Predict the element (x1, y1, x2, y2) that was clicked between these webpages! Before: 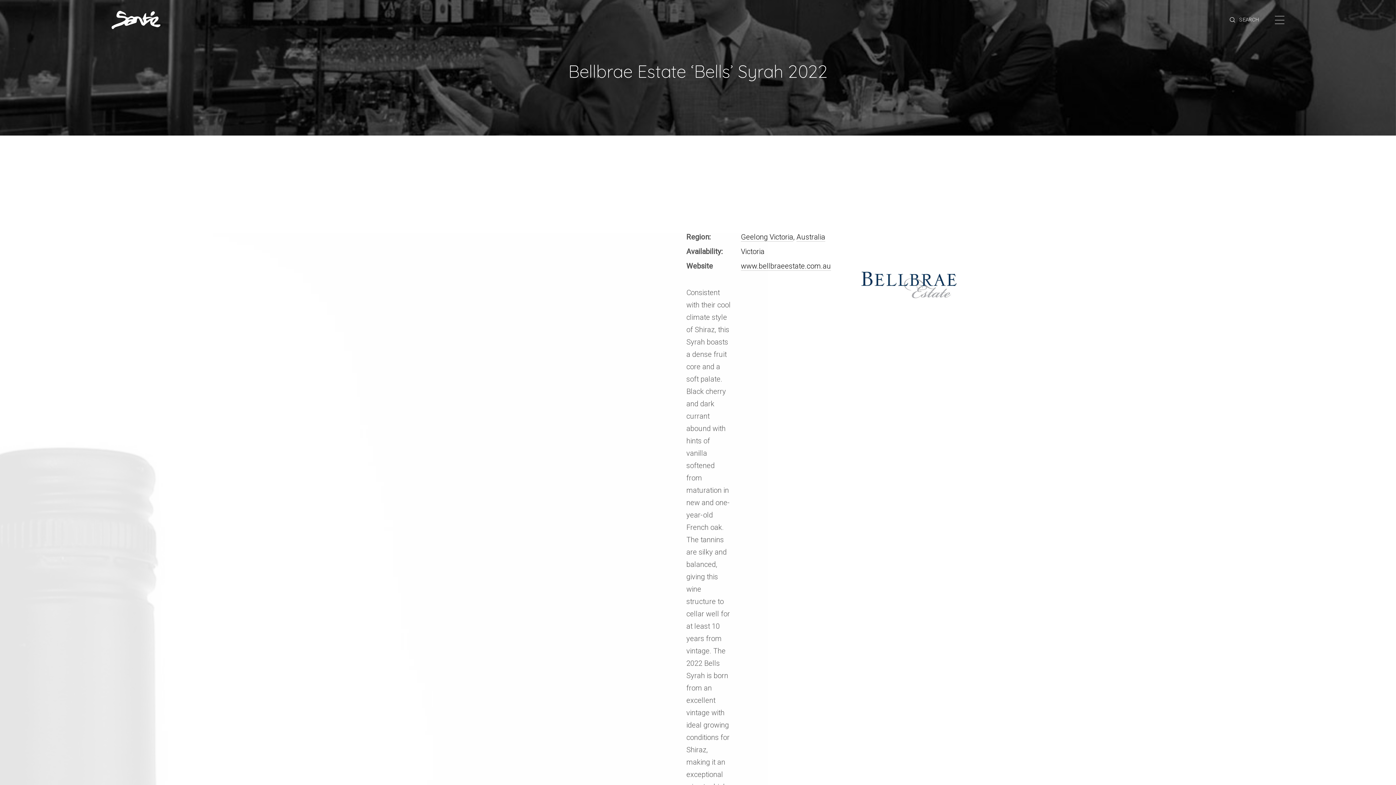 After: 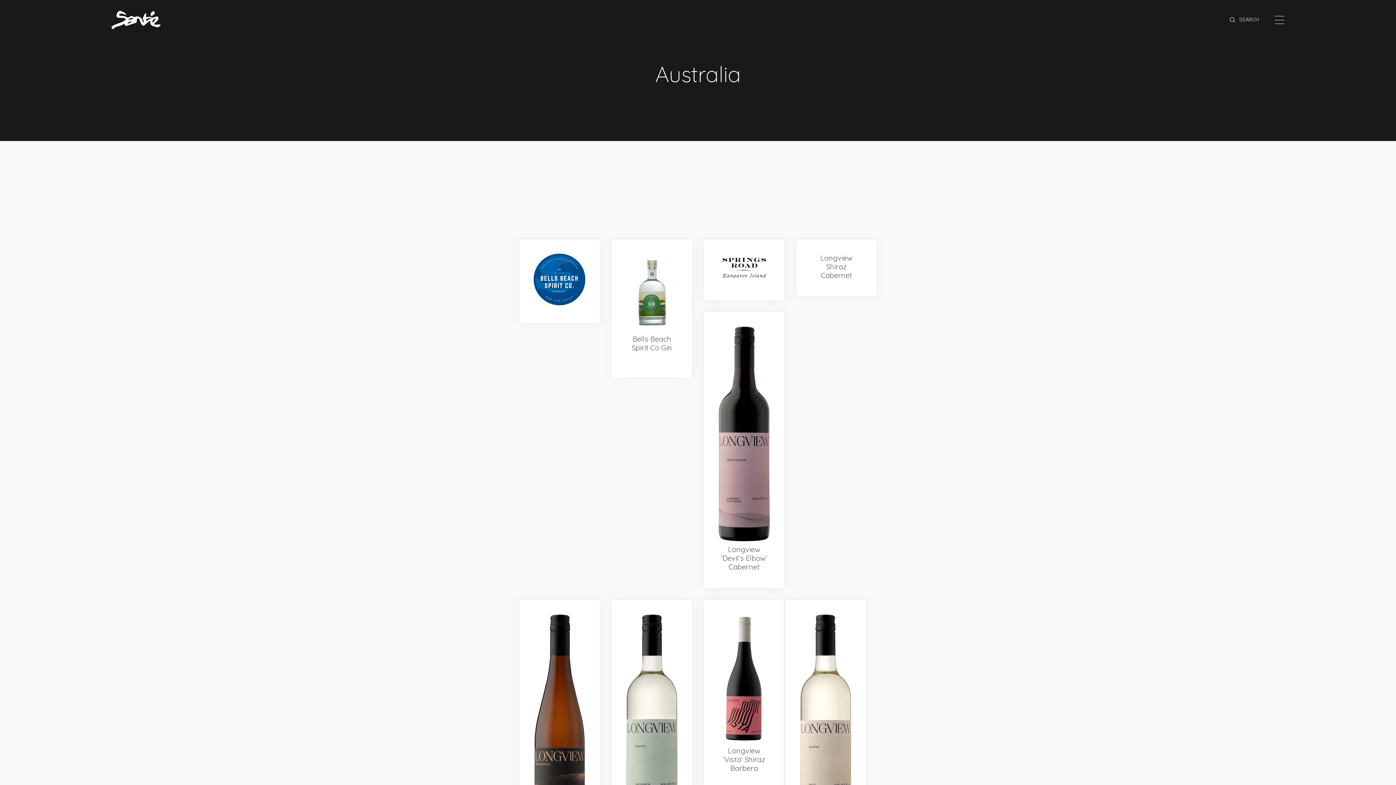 Action: label: Australia bbox: (796, 232, 825, 241)